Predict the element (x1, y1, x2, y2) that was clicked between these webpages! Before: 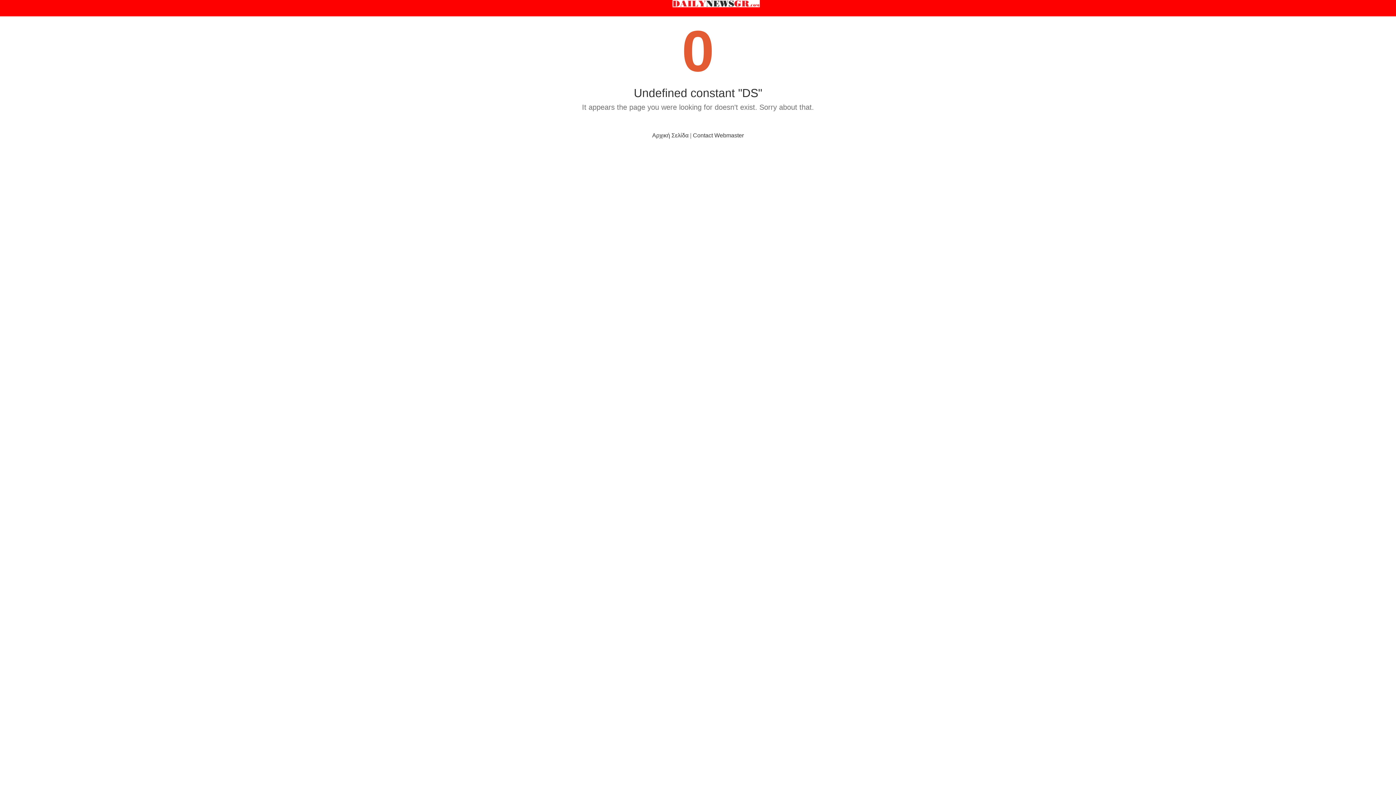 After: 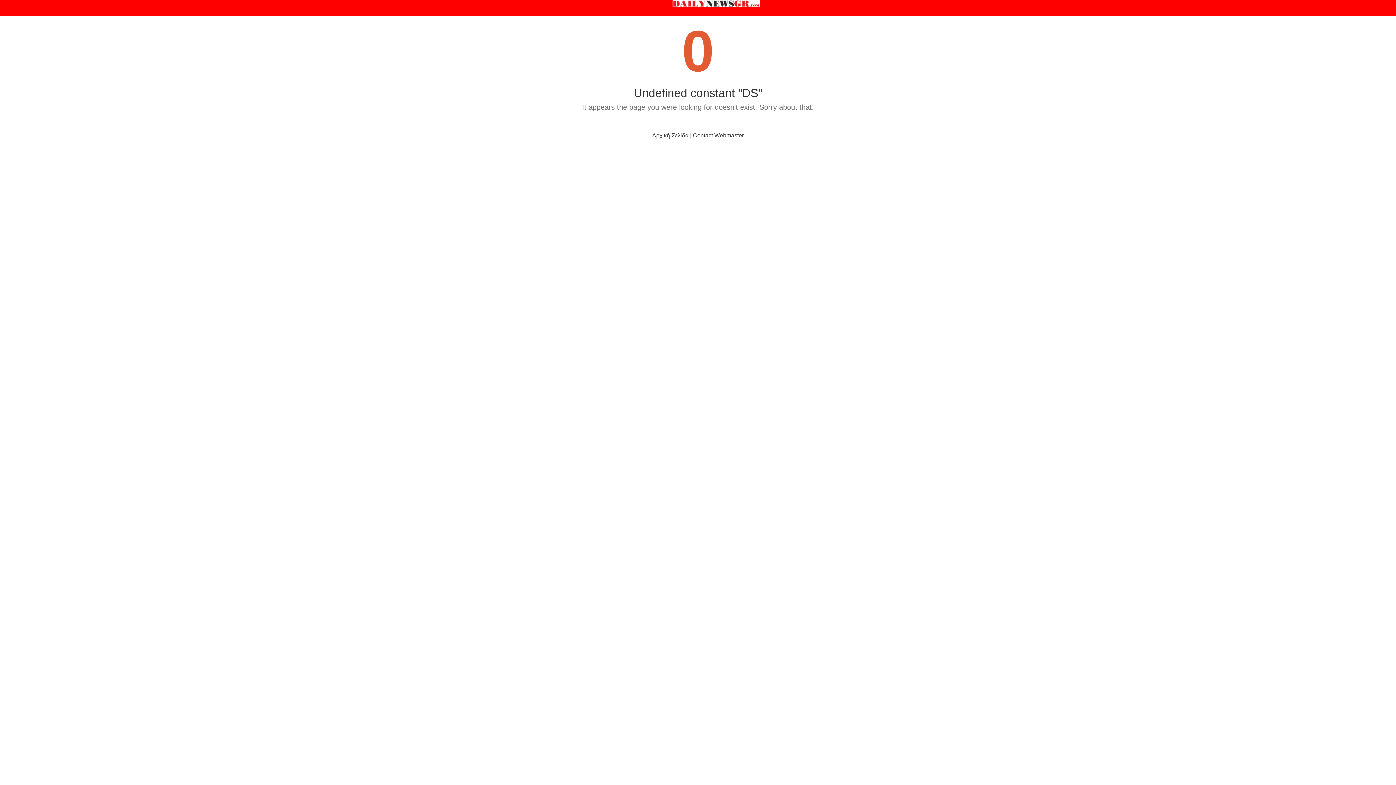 Action: label: Αρχική Σελίδα bbox: (652, 132, 688, 138)